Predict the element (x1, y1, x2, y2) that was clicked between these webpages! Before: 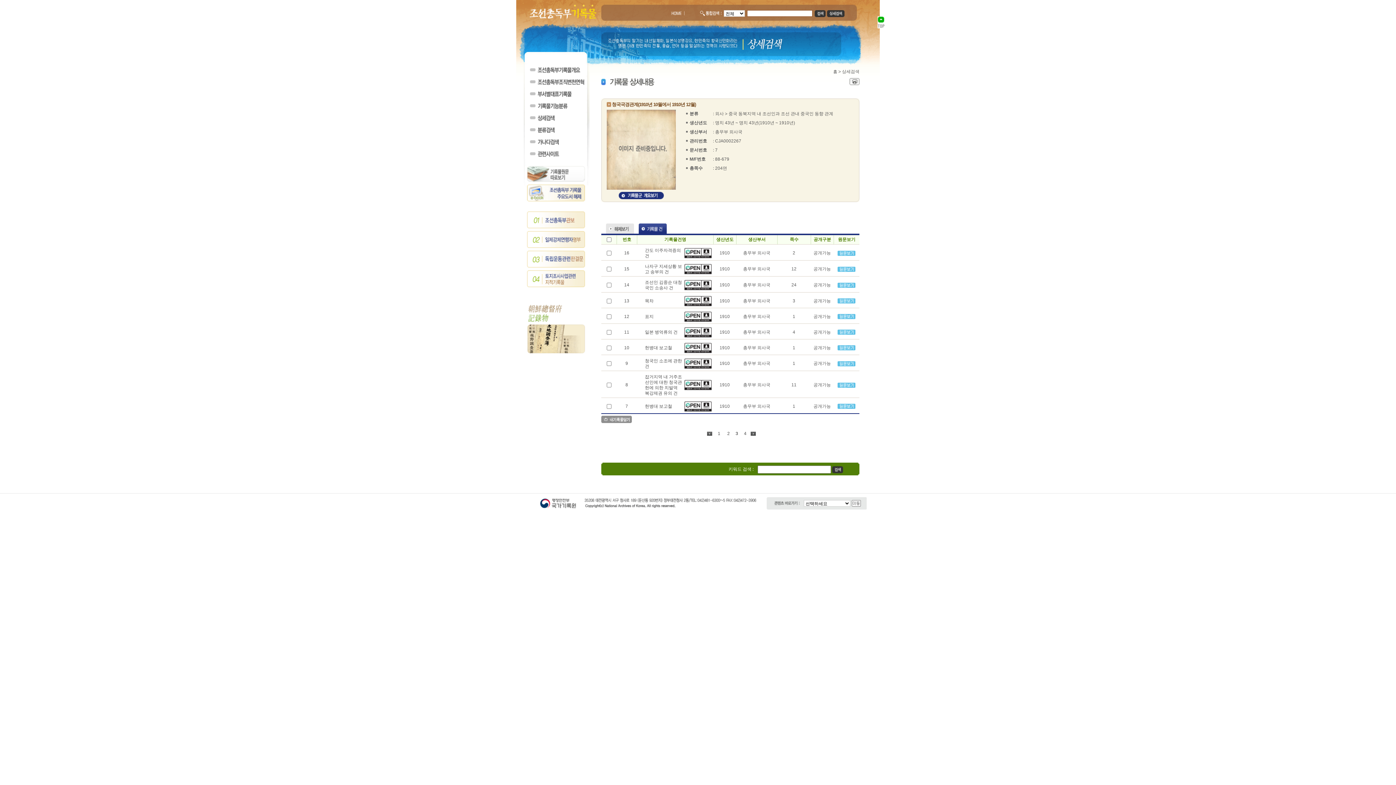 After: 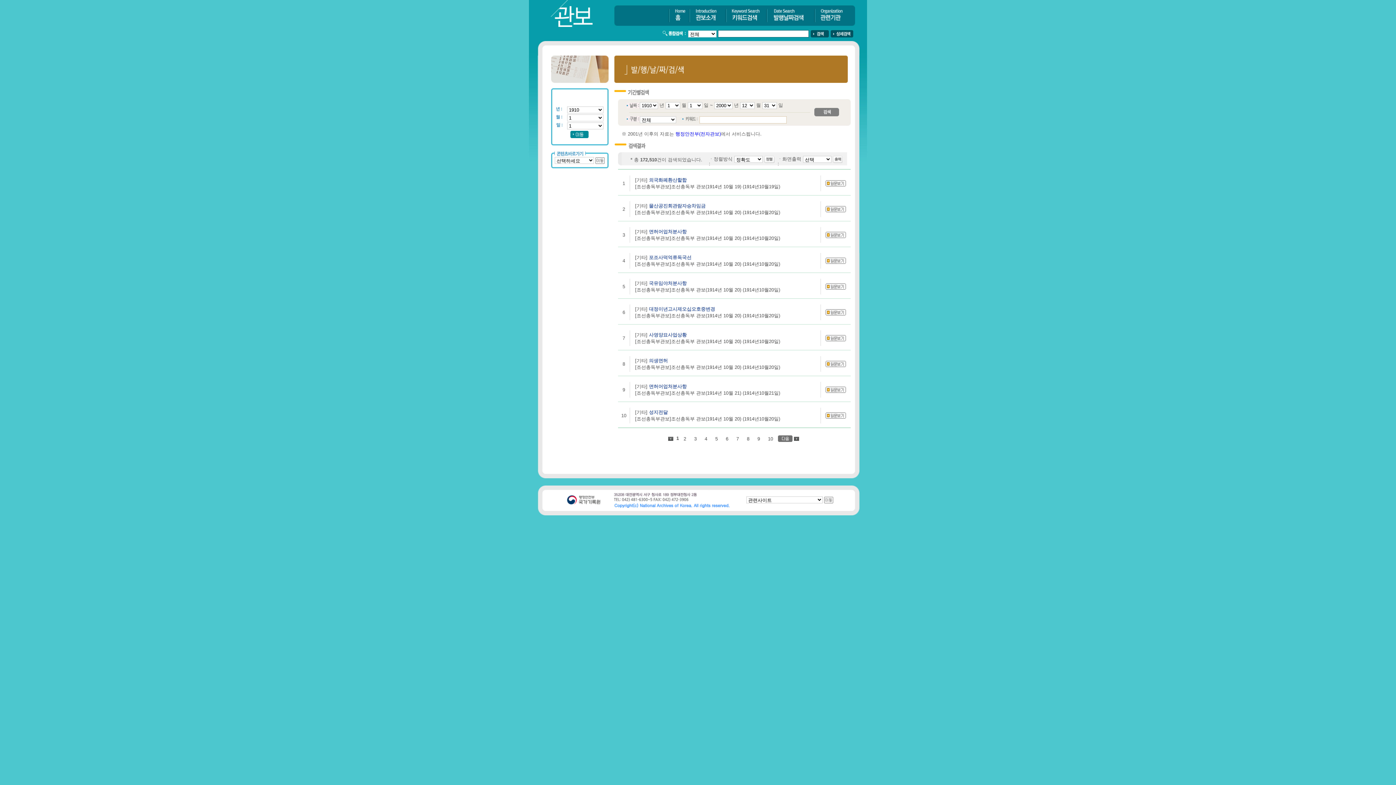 Action: bbox: (525, 224, 587, 229)